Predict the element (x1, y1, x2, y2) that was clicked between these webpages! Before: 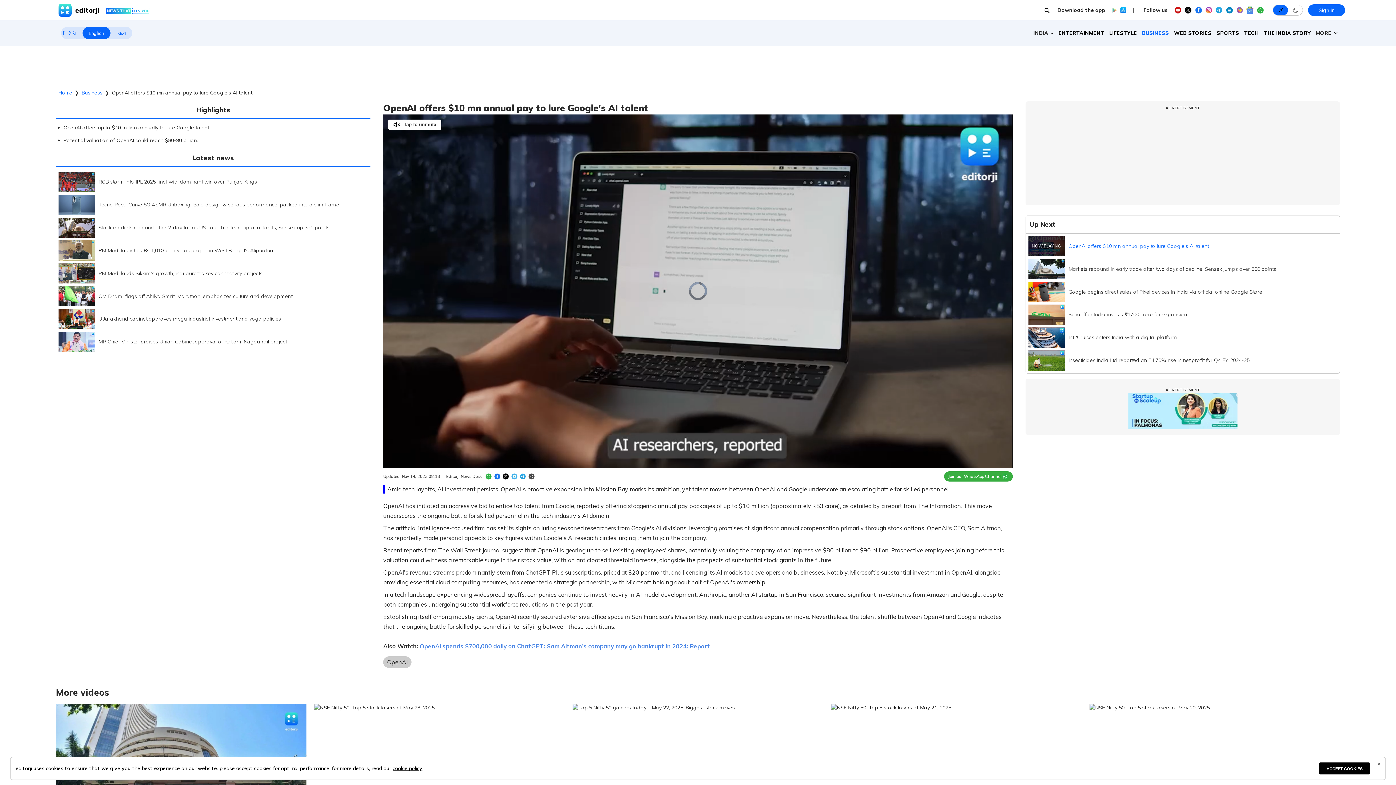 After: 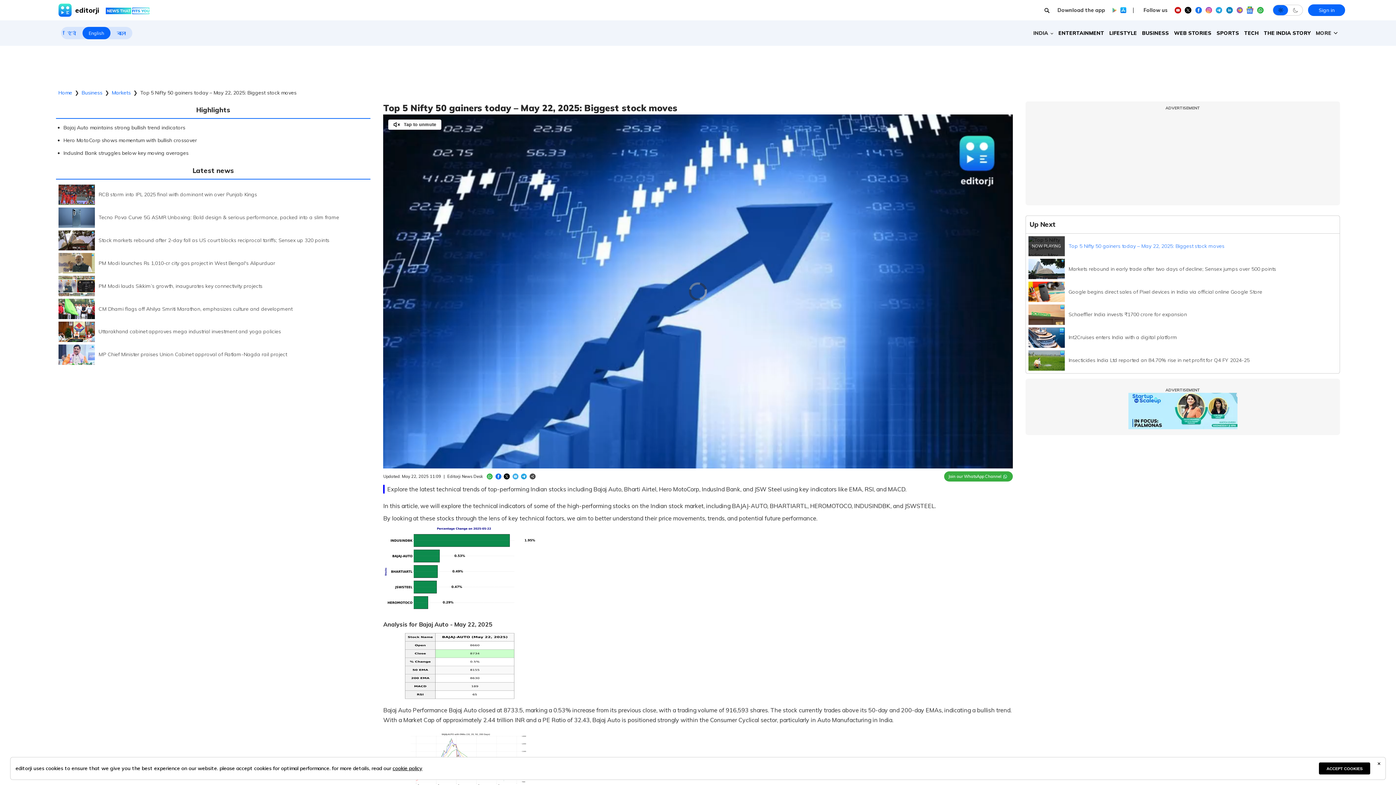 Action: label: Top 5 Nifty 50 gainers today – May 22, 2025: Biggest stock moves bbox: (572, 704, 823, 856)